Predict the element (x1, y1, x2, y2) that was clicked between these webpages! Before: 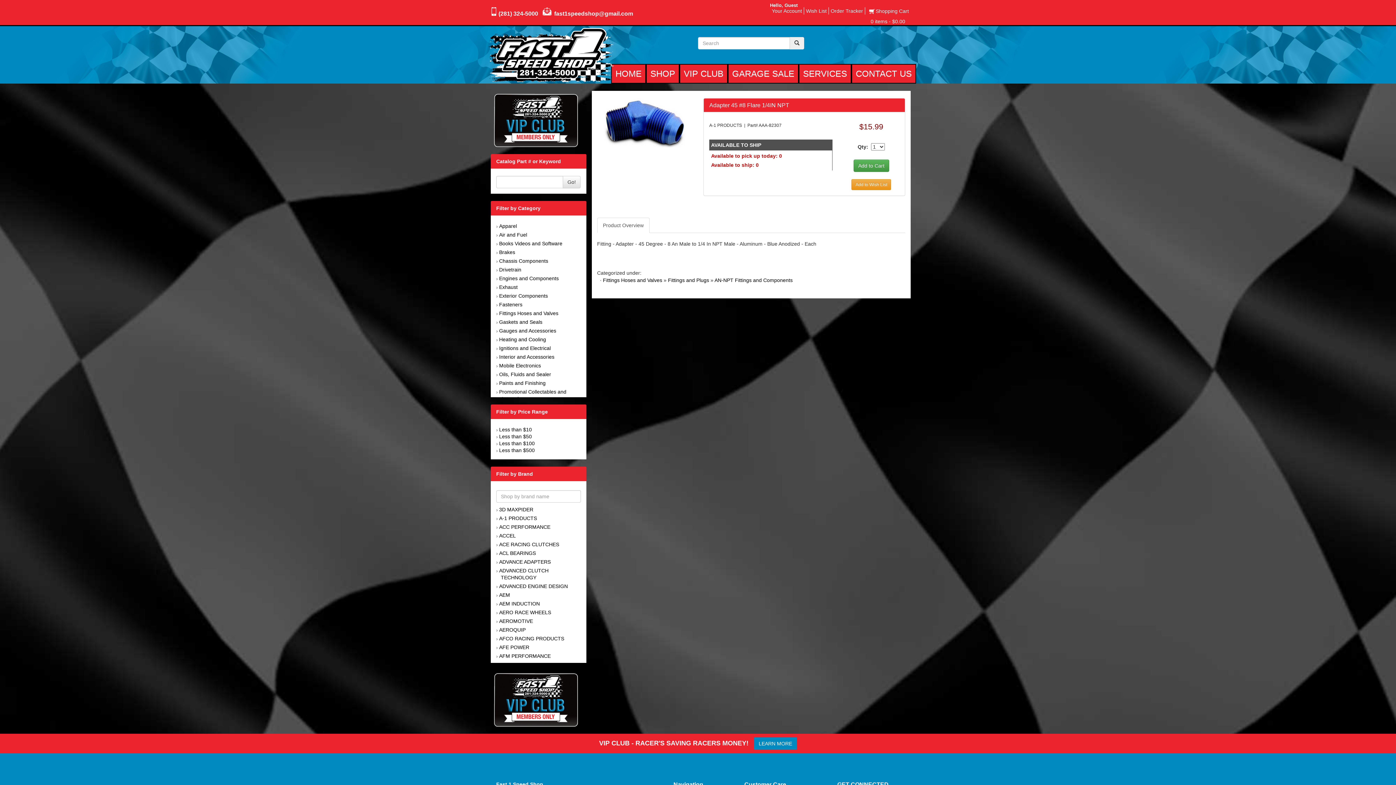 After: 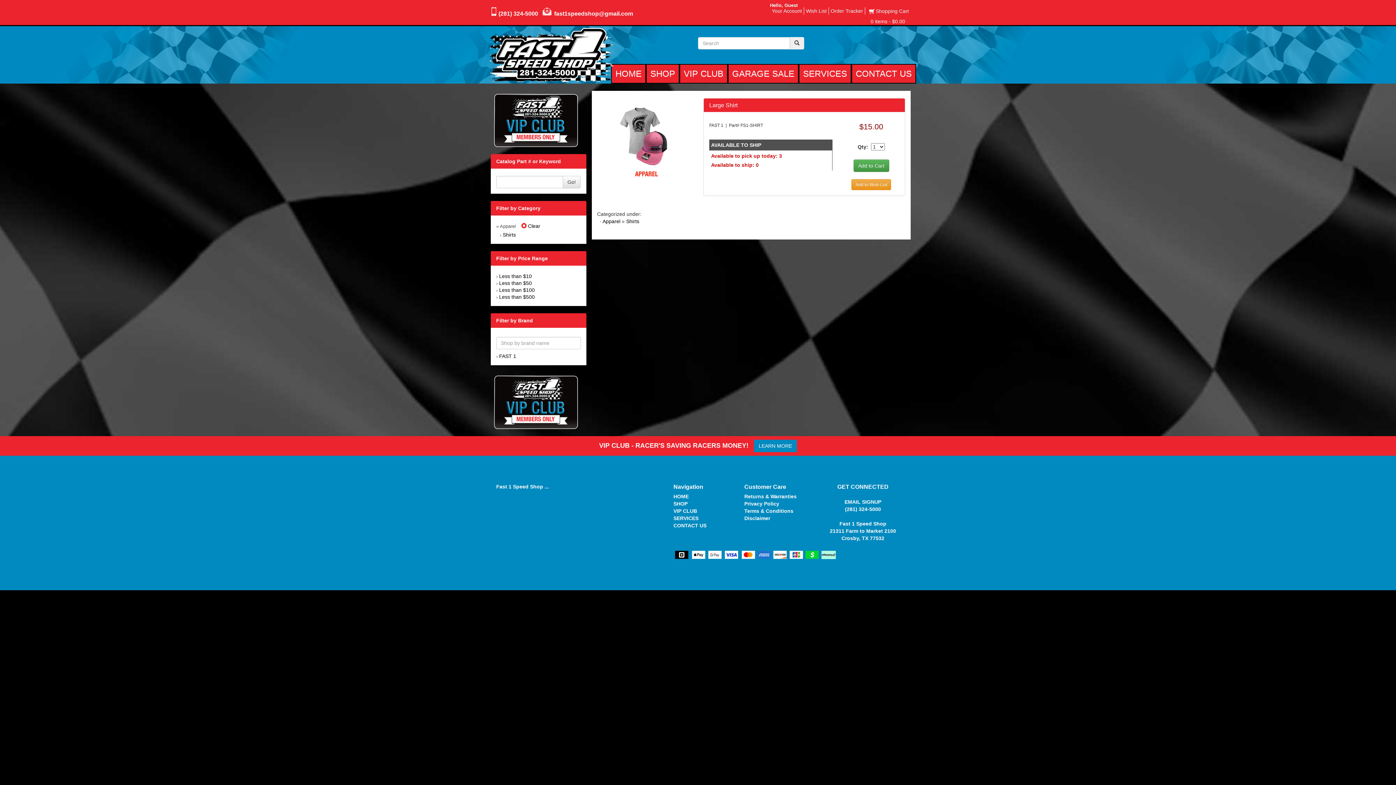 Action: bbox: (499, 223, 517, 229) label: Apparel